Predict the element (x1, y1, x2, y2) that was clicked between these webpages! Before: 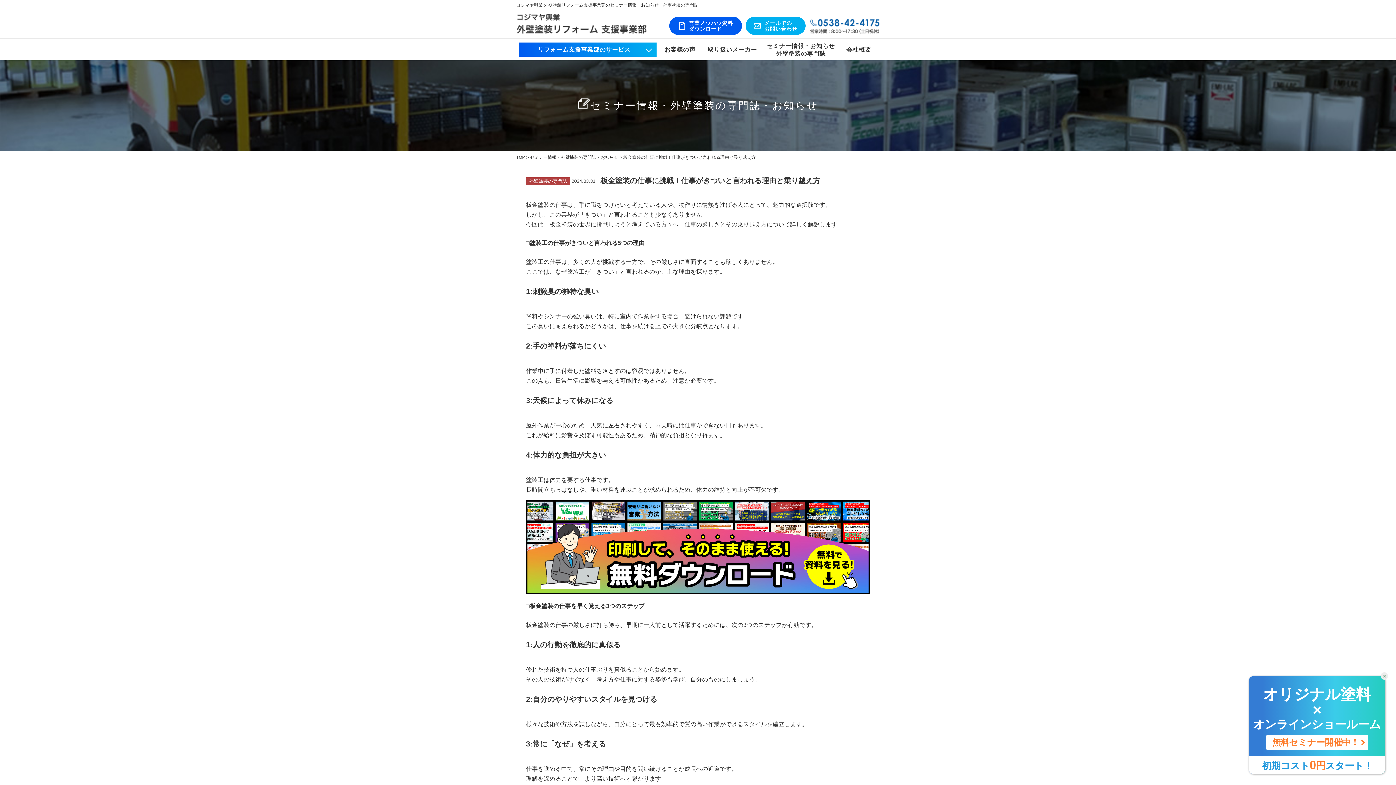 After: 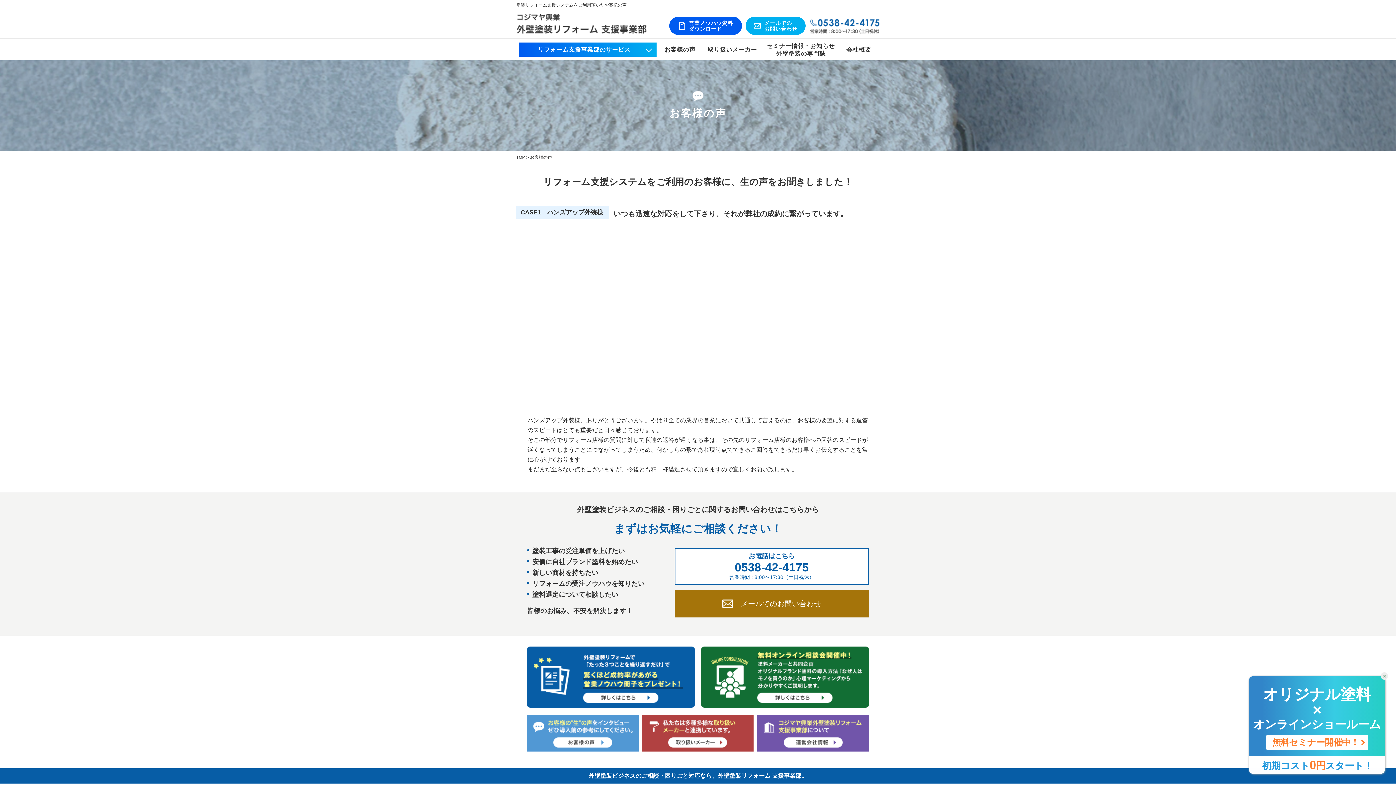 Action: label: お客様の声 bbox: (658, 38, 702, 60)